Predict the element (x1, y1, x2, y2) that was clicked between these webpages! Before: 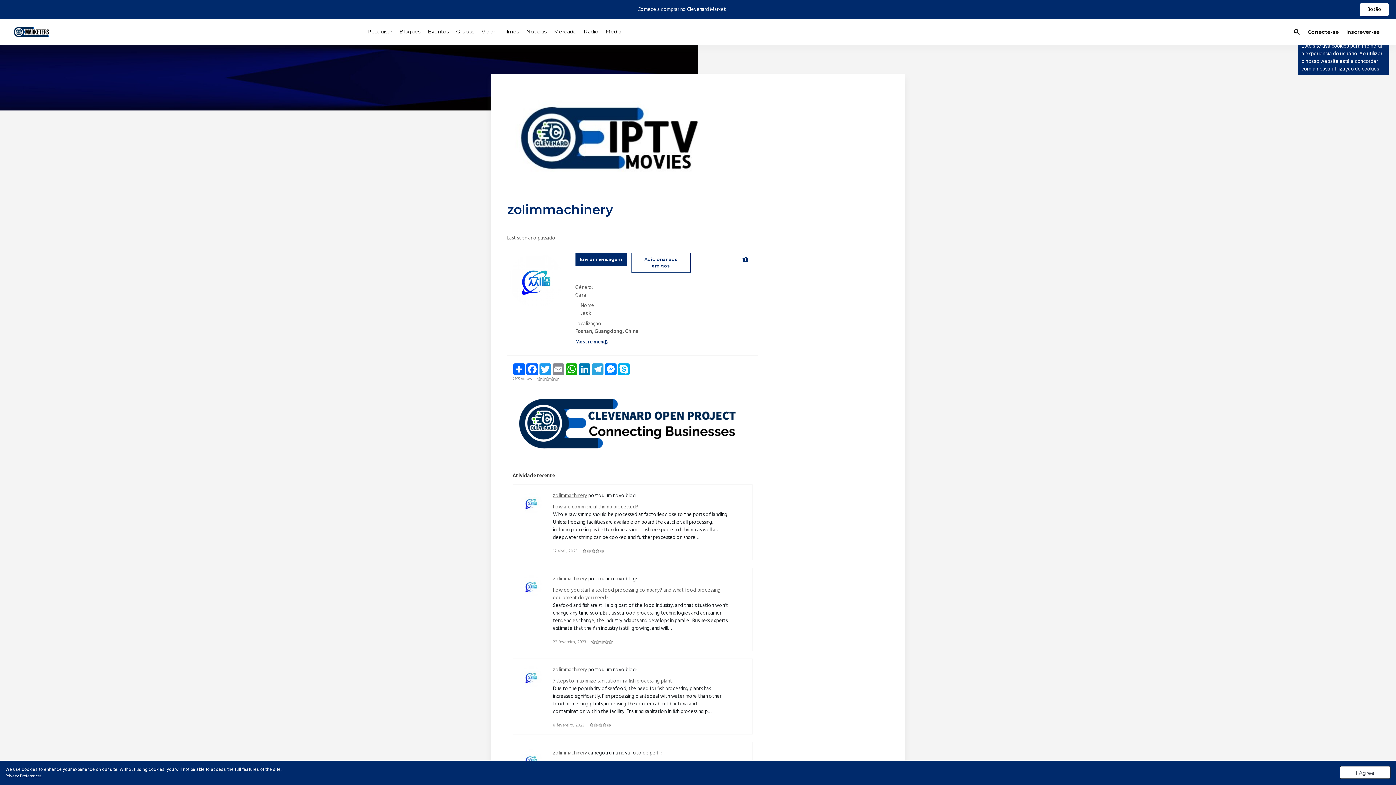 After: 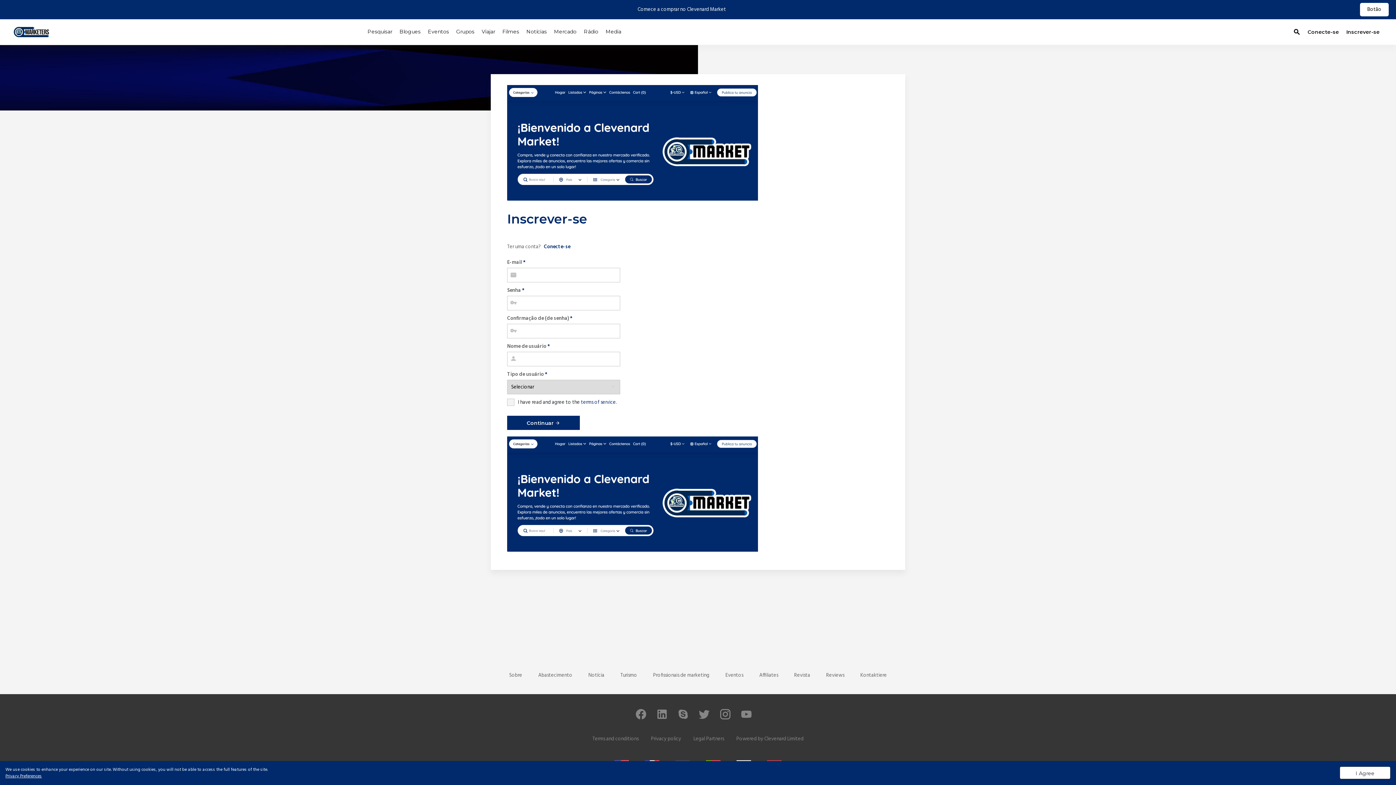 Action: bbox: (575, 253, 626, 265) label: Enviar mensagem